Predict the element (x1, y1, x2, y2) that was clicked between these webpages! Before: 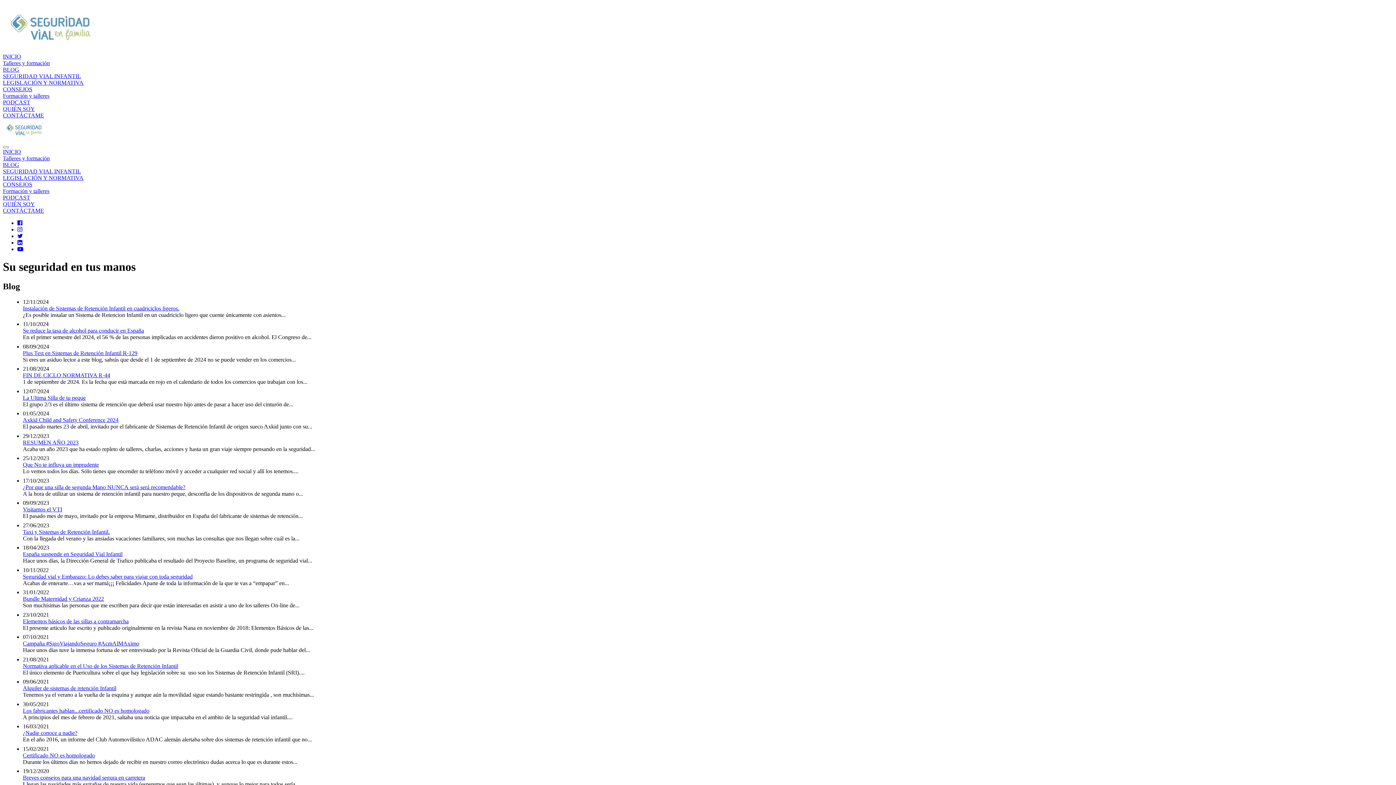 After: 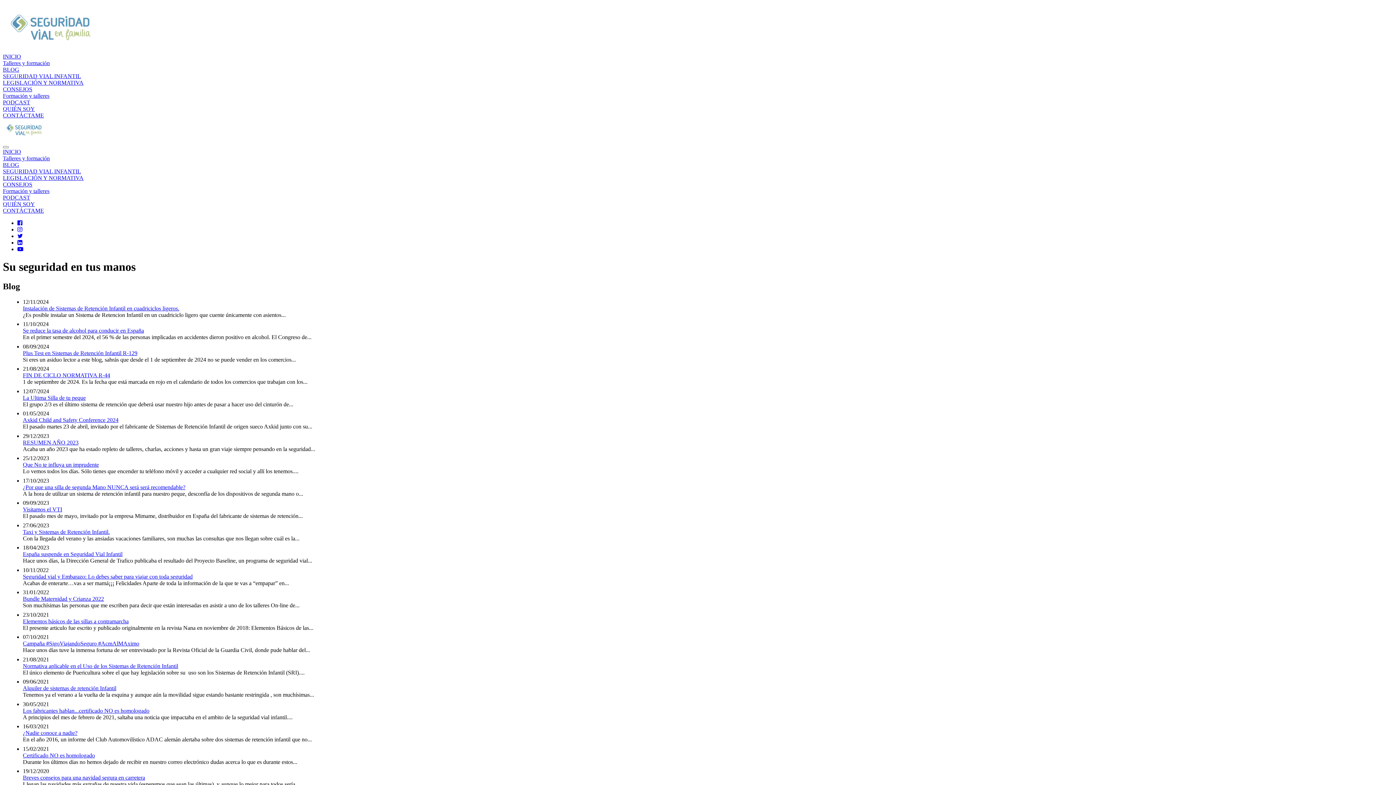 Action: bbox: (17, 239, 22, 245) label: LinkedIn